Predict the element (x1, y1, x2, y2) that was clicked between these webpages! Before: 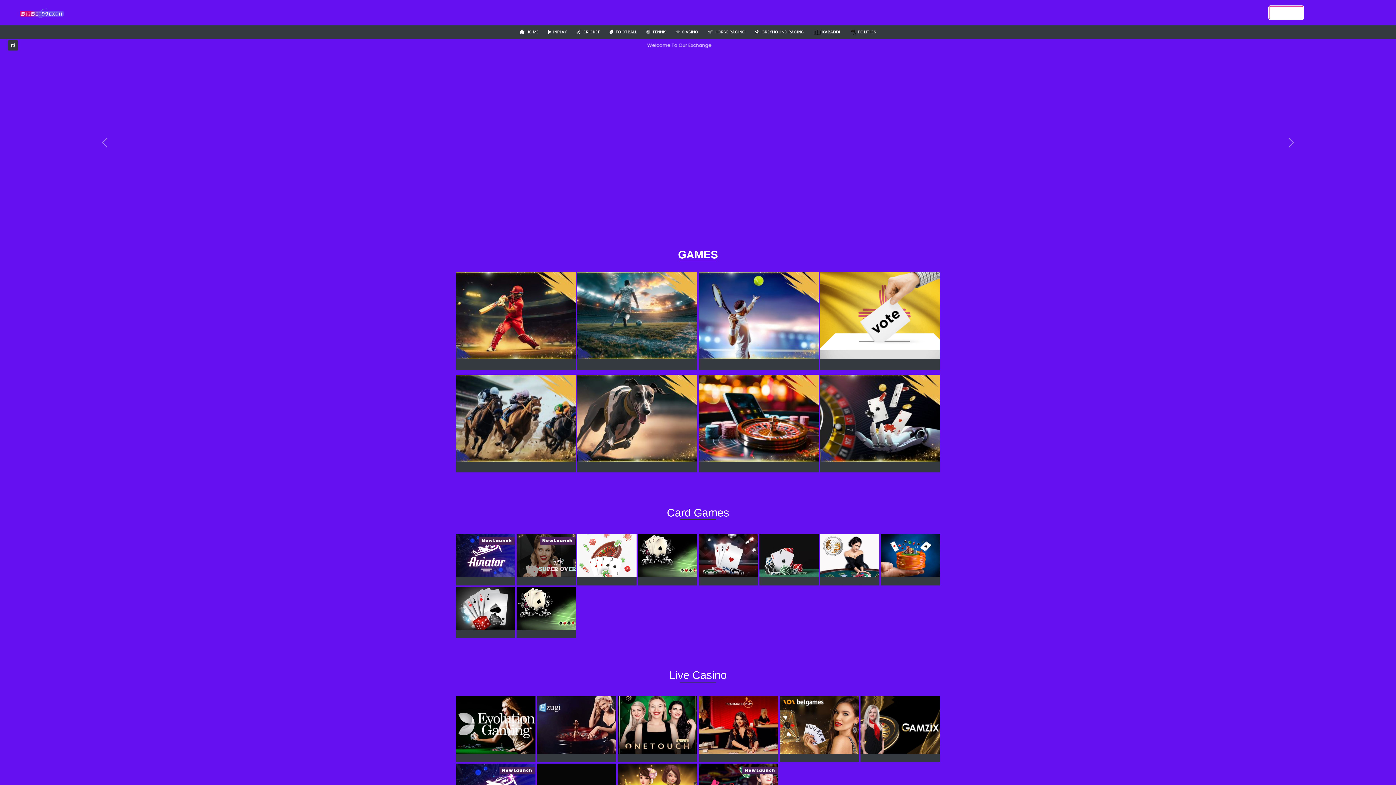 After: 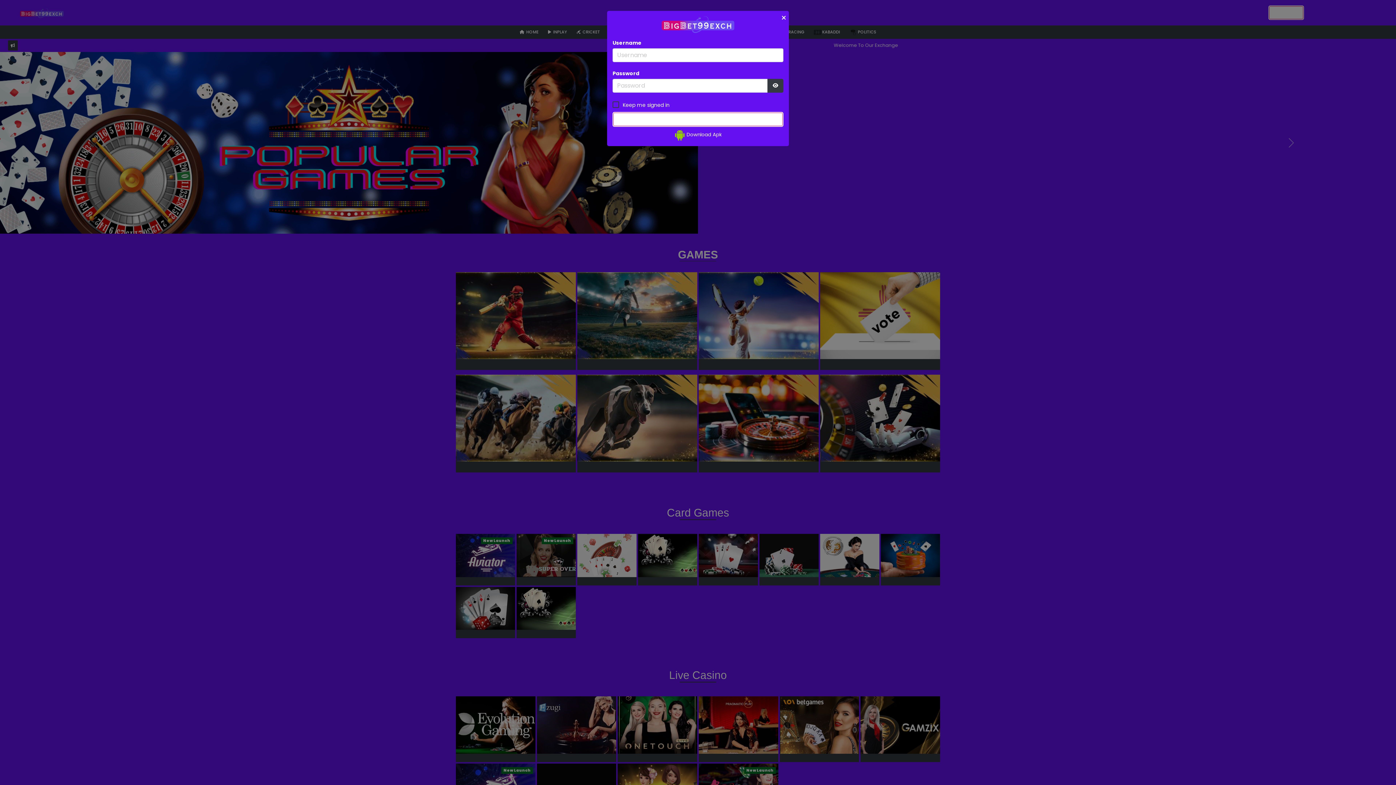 Action: bbox: (698, 577, 758, 585) label: Teenpatti T20